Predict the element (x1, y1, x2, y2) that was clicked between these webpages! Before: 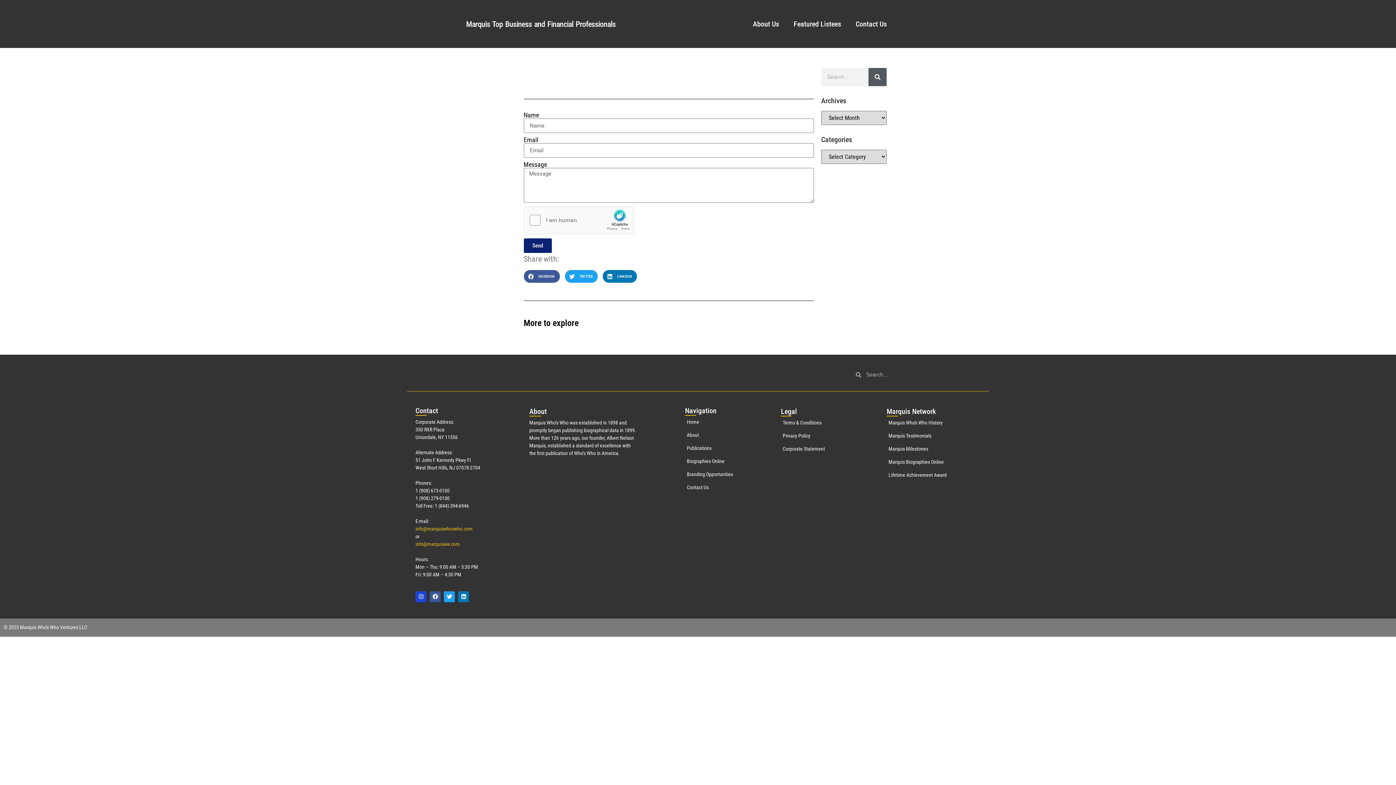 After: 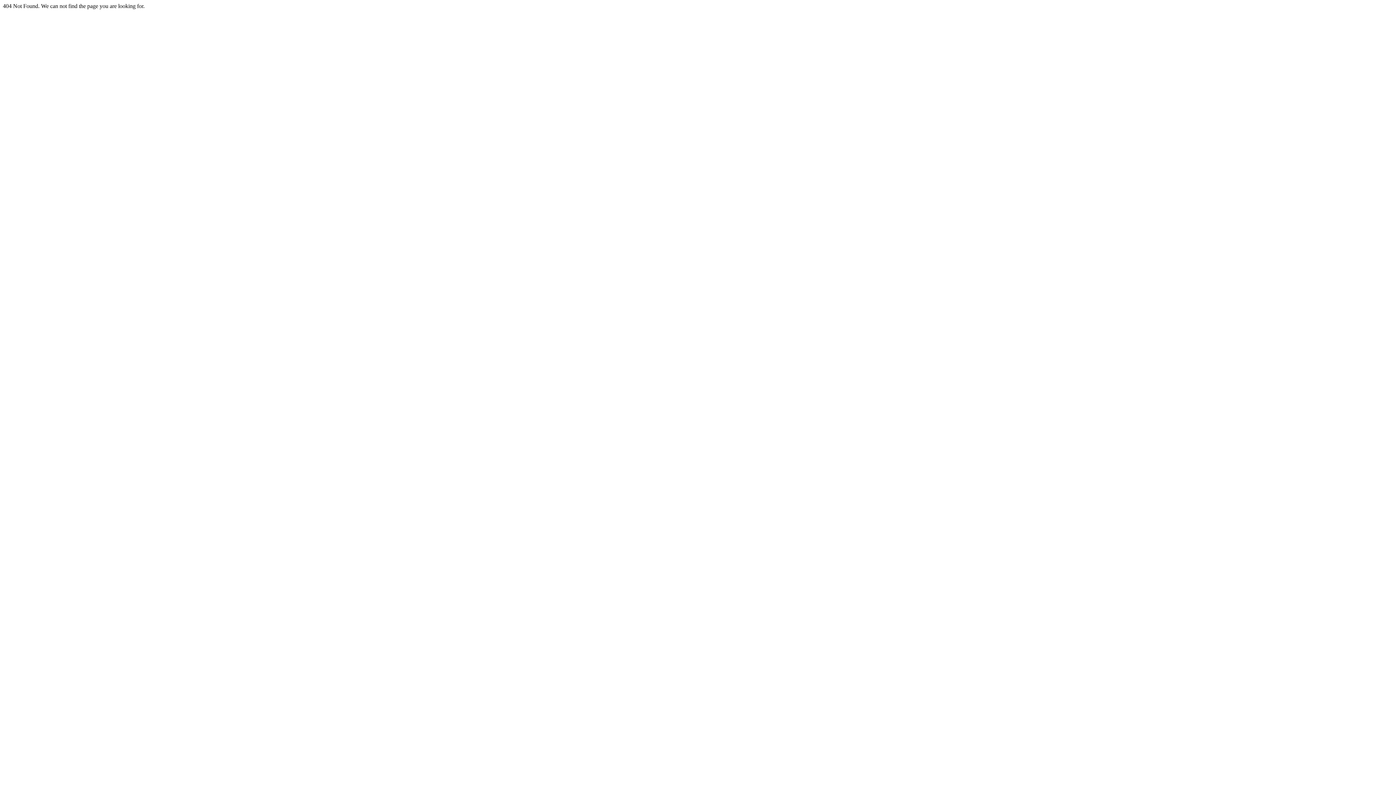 Action: label: Corporate Statement bbox: (781, 445, 876, 453)